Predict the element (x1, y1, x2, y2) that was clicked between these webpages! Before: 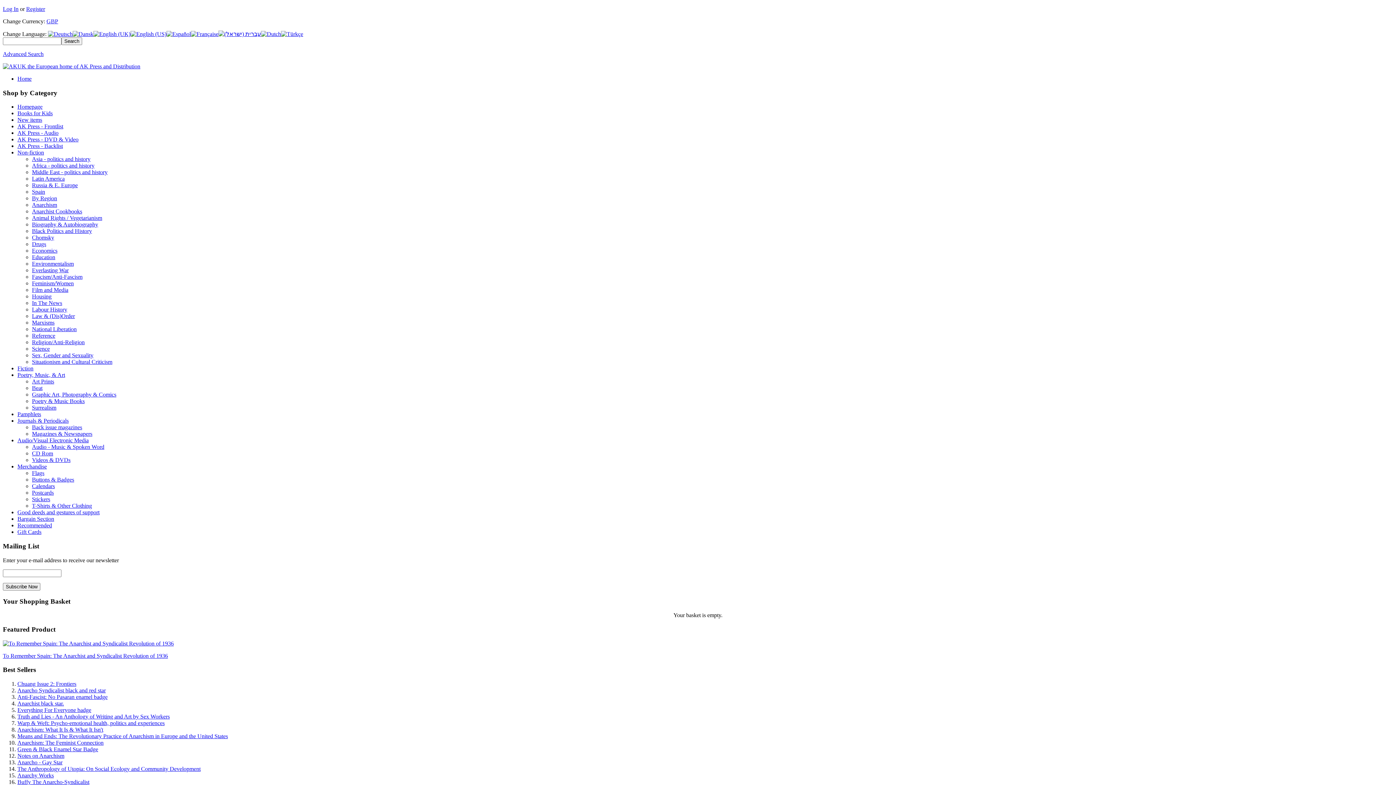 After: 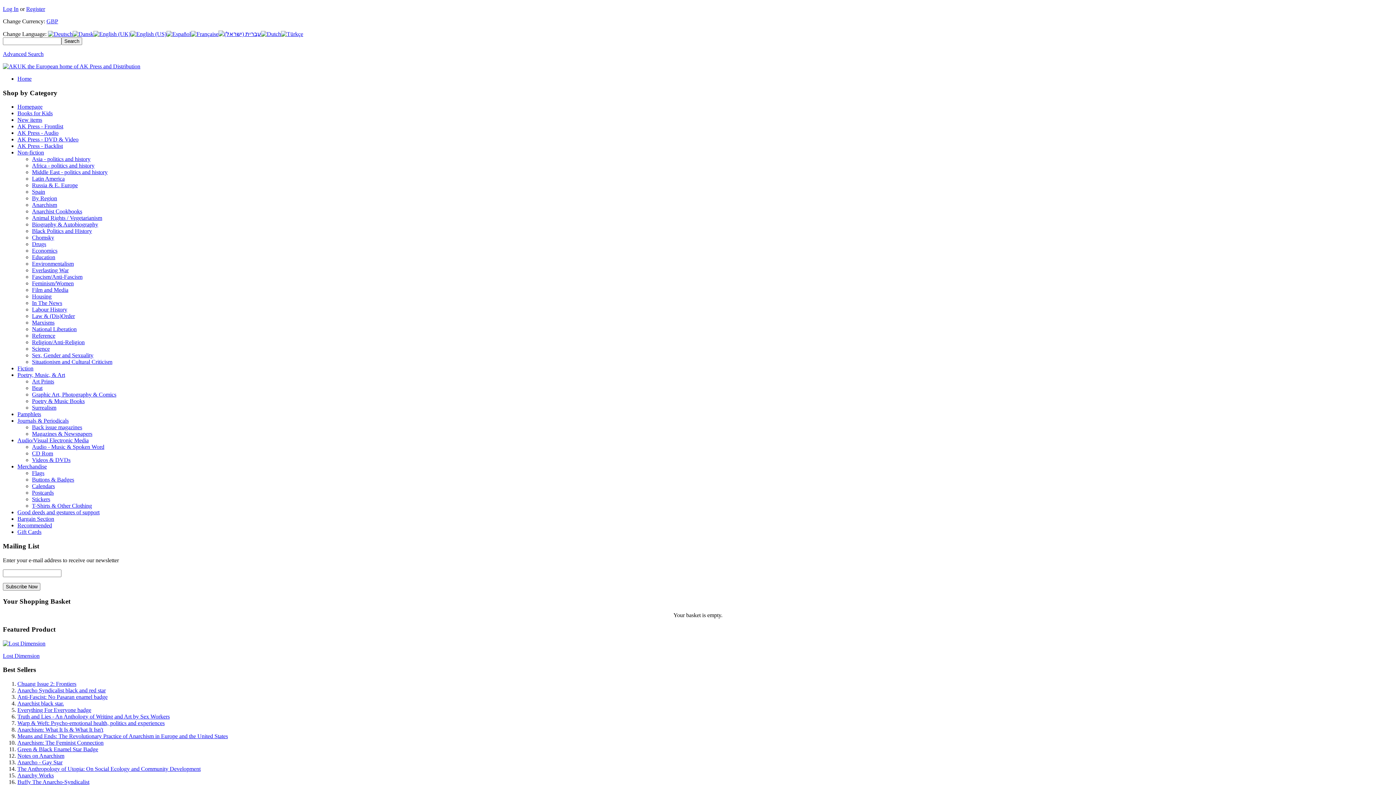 Action: bbox: (17, 411, 41, 417) label: Pamphlets